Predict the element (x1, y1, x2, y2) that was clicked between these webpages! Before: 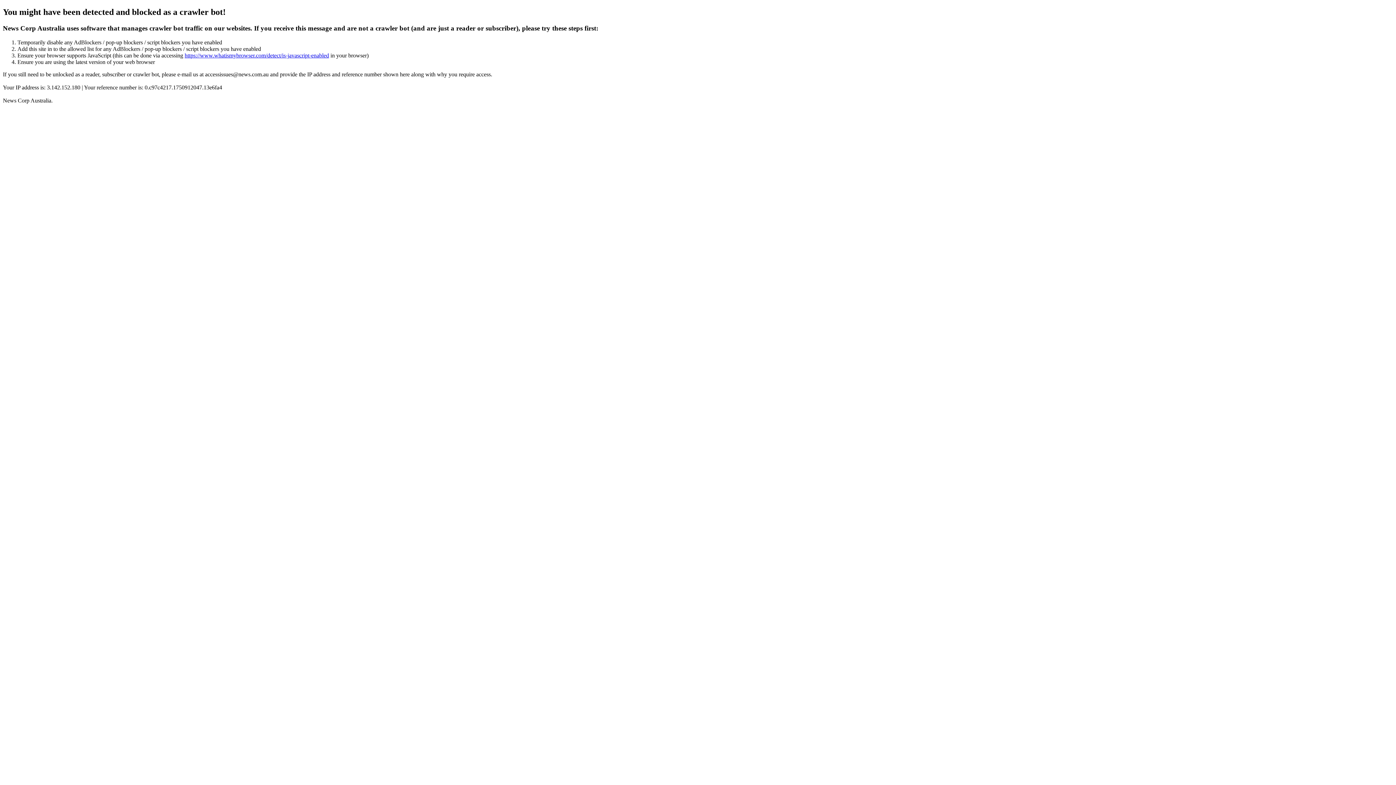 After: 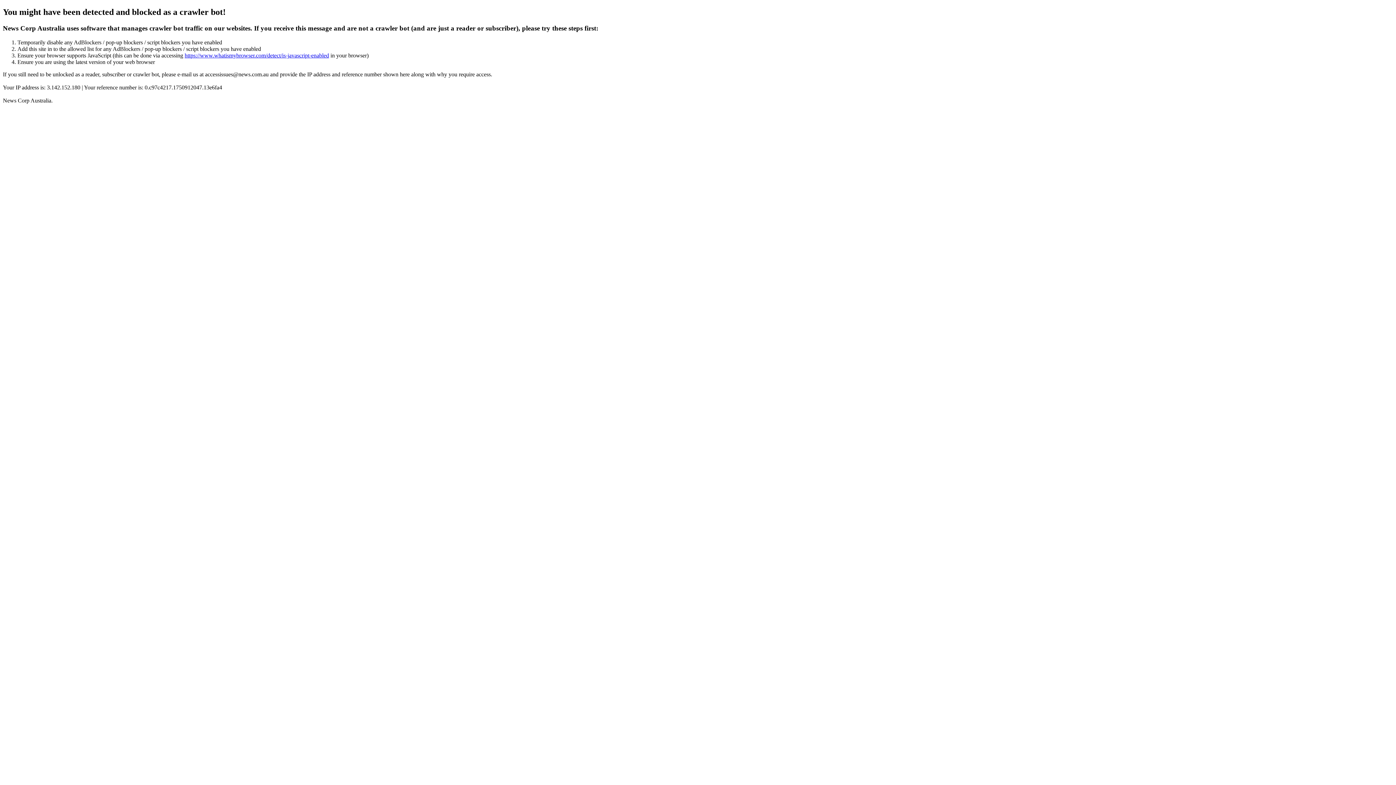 Action: bbox: (184, 52, 329, 58) label: https://www.whatismybrowser.com/detect/is-javascript-enabled